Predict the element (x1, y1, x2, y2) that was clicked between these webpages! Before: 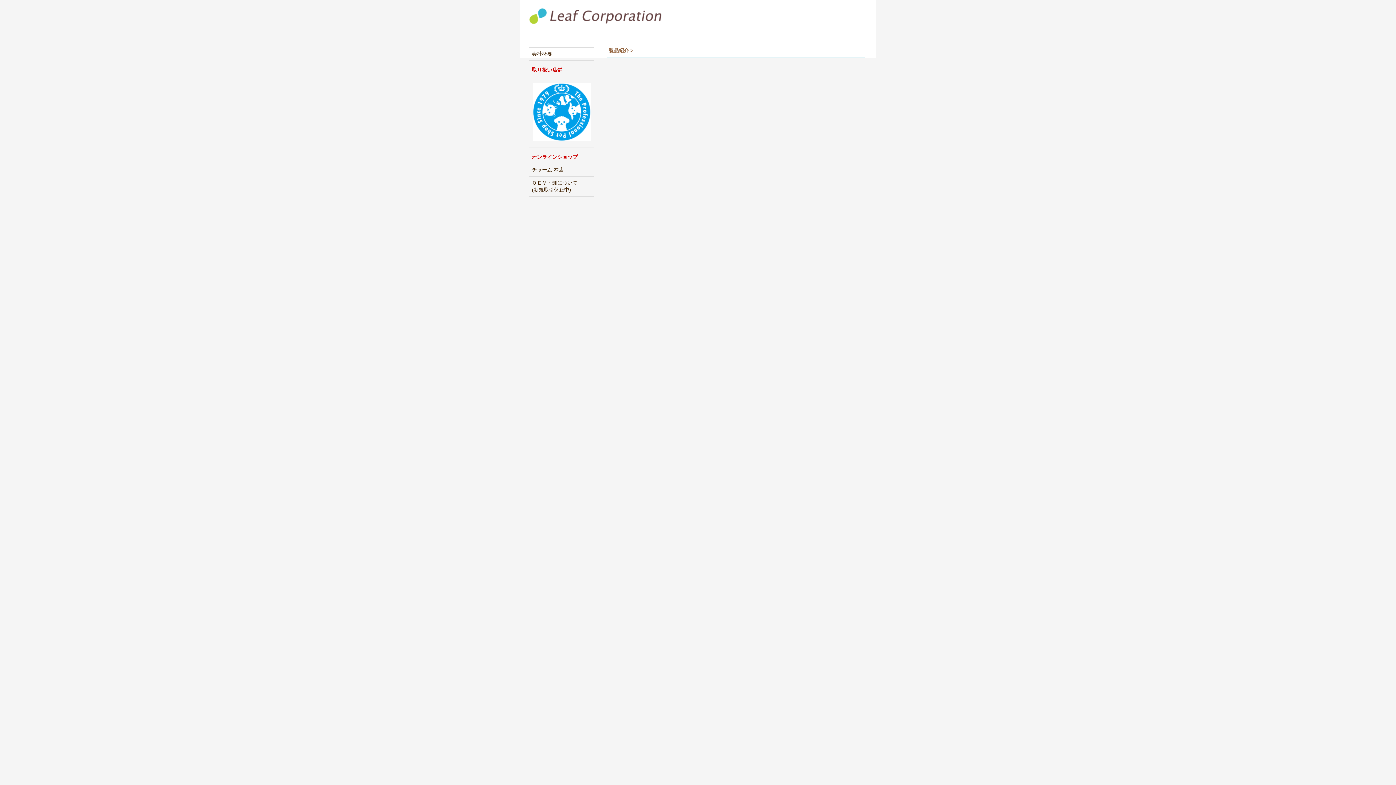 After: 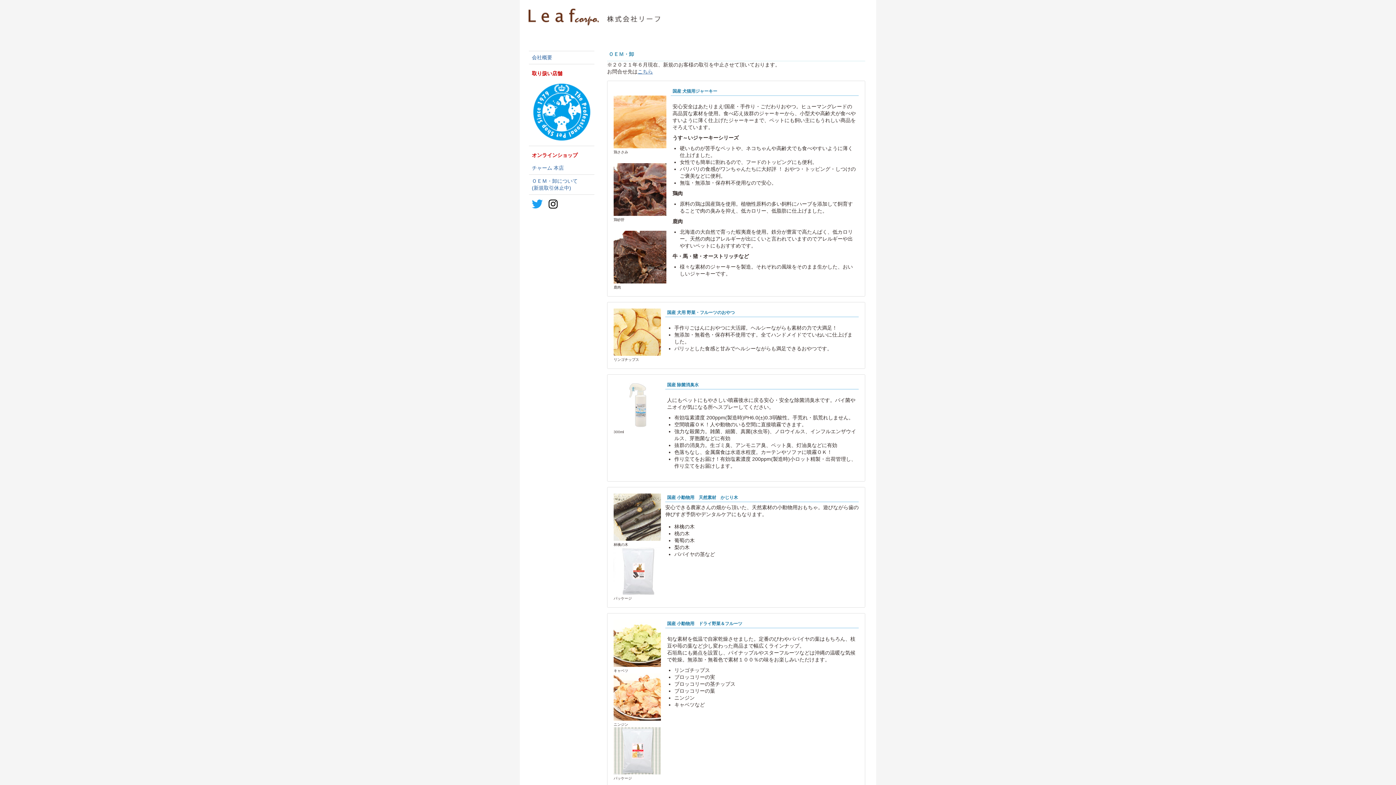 Action: label: ＯＥＭ・卸について
(新規取引休止中) bbox: (529, 176, 594, 196)